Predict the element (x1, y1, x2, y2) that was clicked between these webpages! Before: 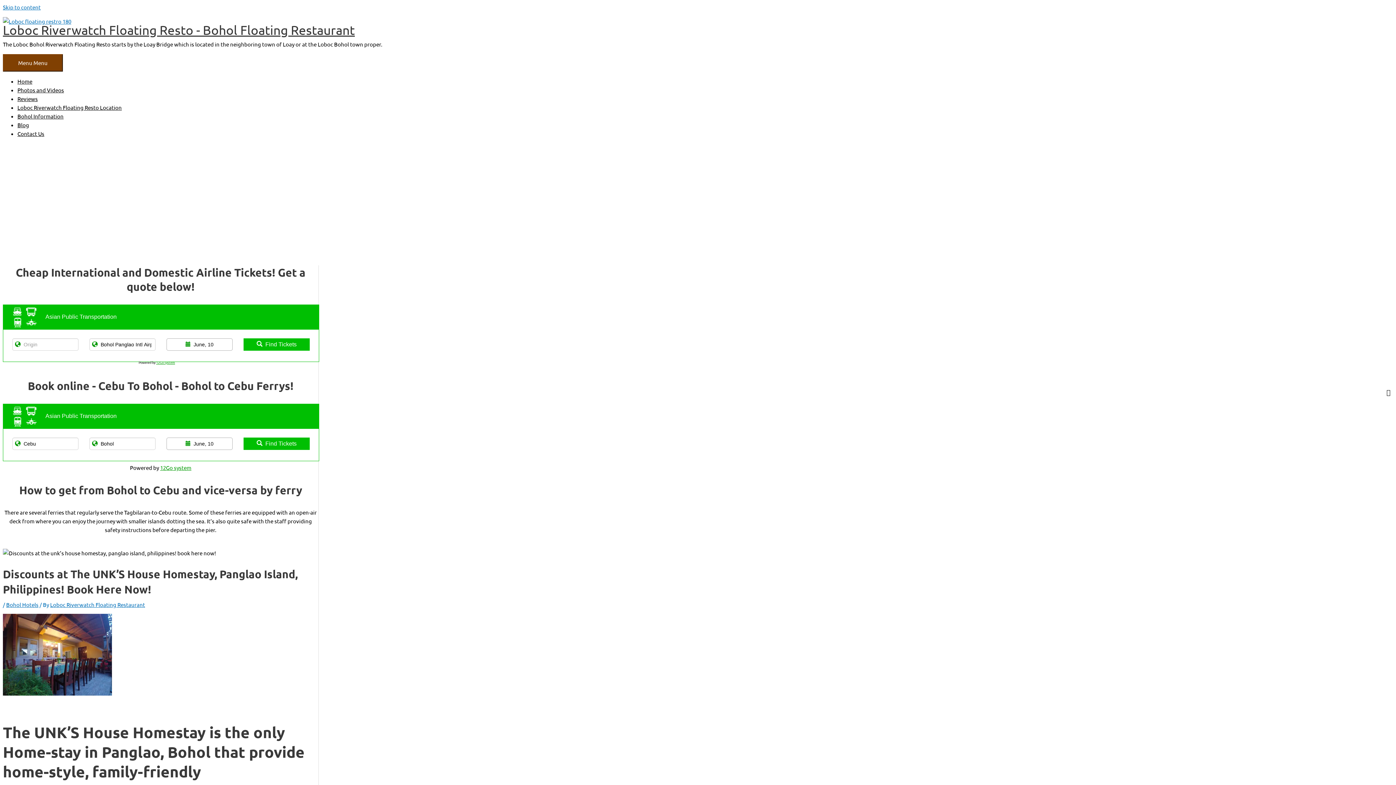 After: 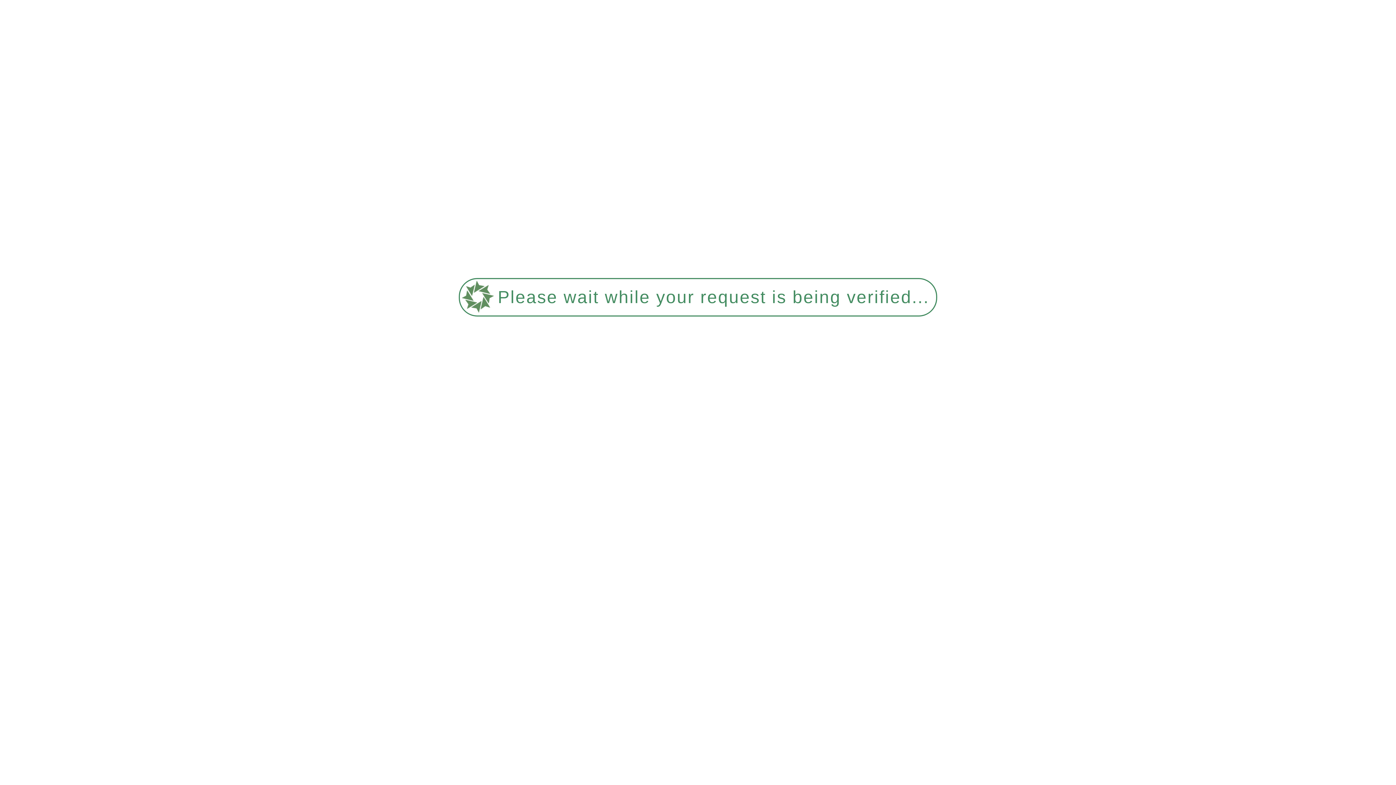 Action: label: Loboc Riverwatch Floating Restaurant bbox: (50, 601, 145, 608)